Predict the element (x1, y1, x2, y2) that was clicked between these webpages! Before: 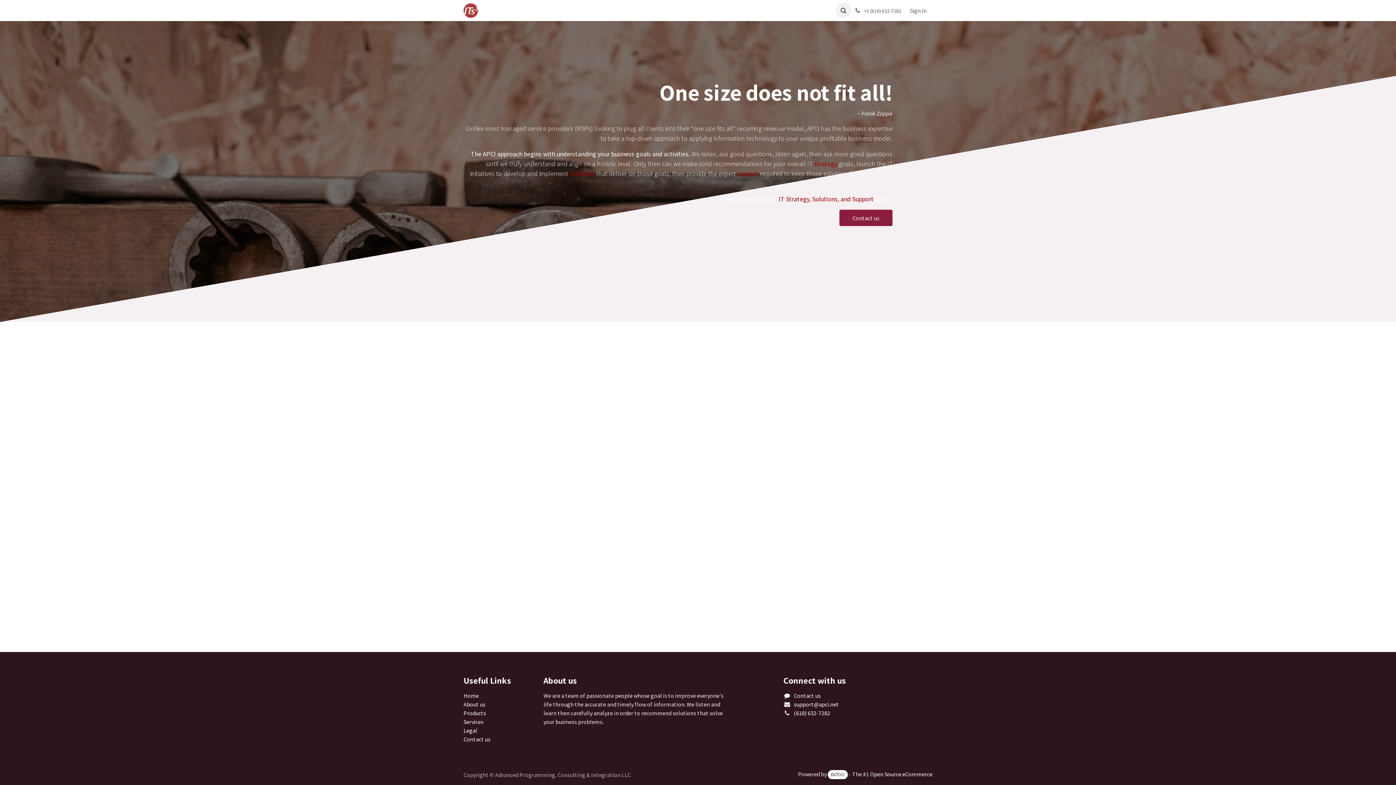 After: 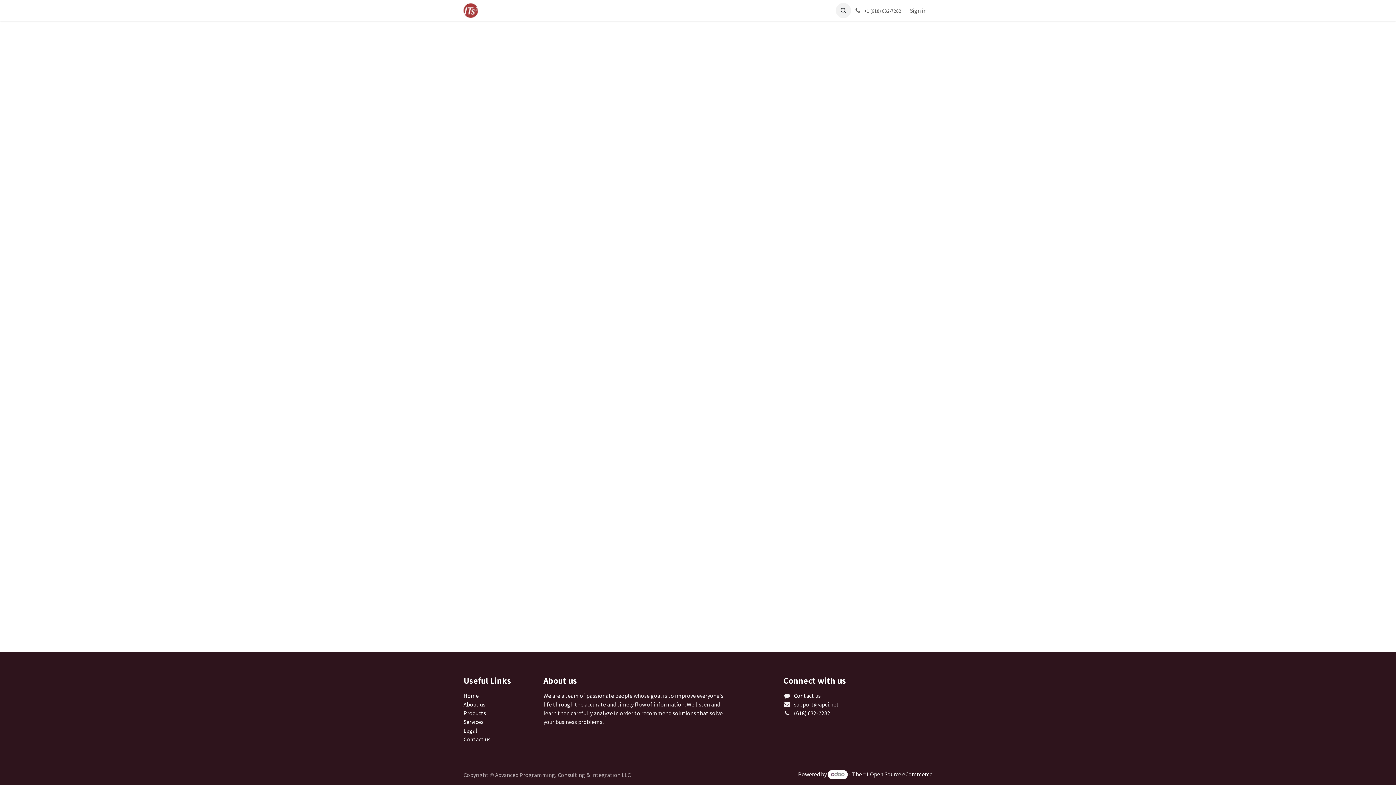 Action: label: Sign in bbox: (904, 4, 932, 17)